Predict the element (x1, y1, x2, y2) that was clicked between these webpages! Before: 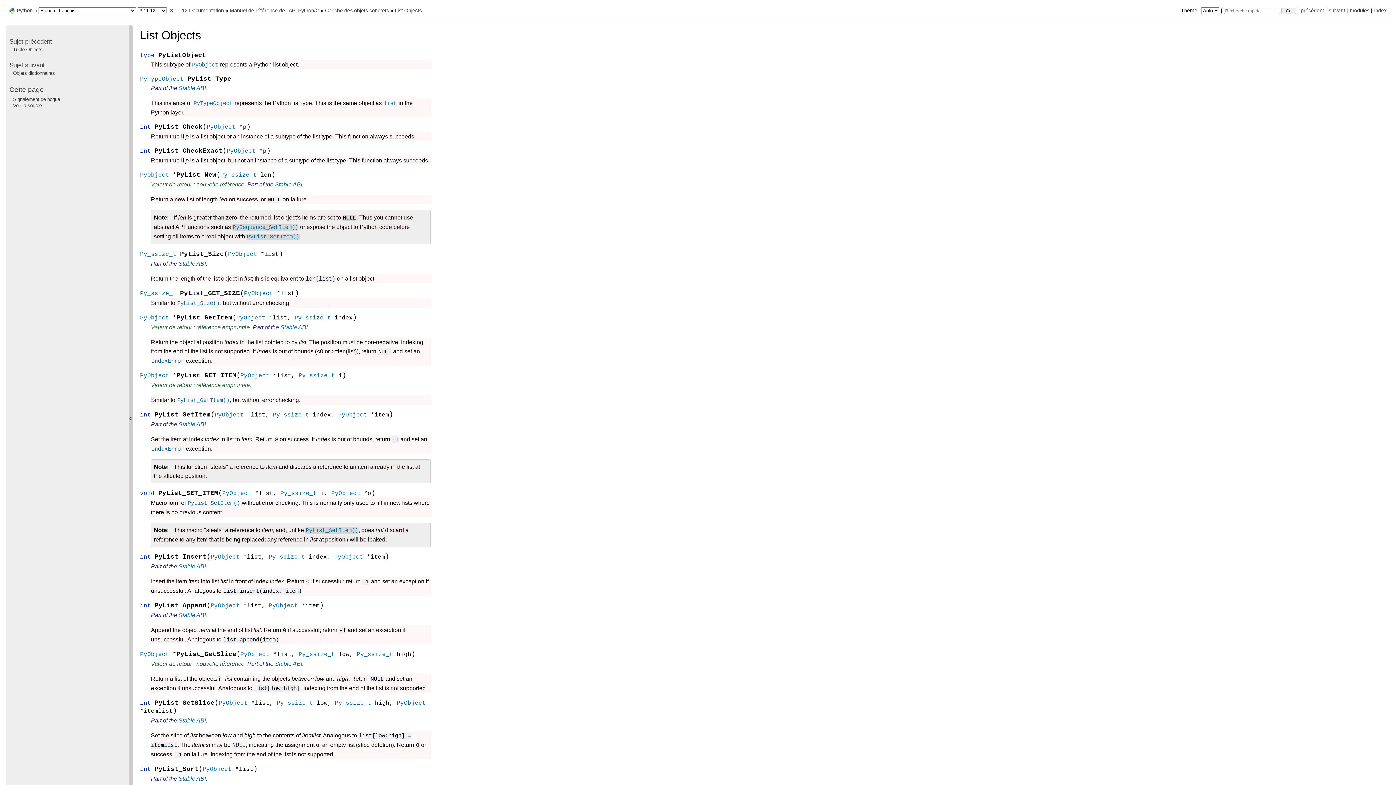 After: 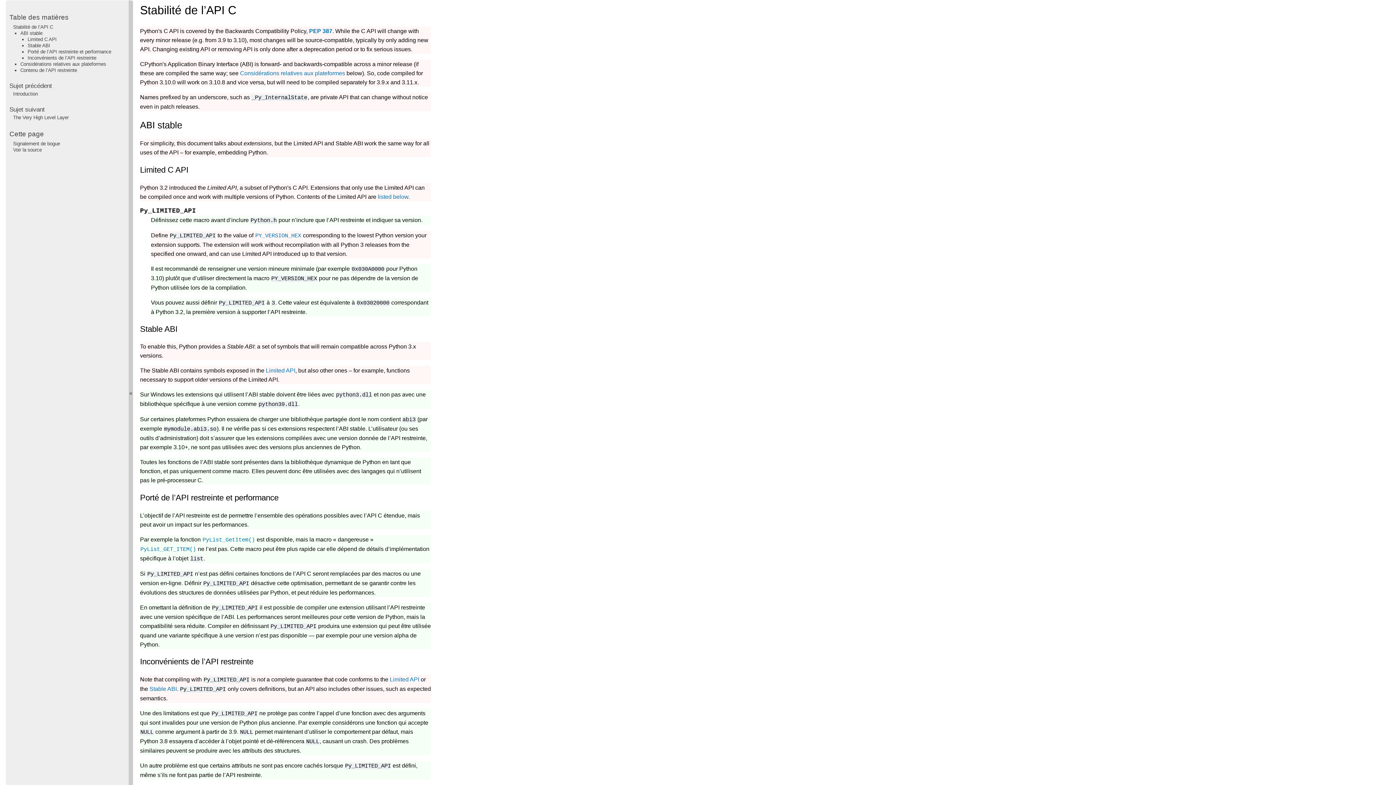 Action: bbox: (178, 563, 205, 569) label: Stable ABI